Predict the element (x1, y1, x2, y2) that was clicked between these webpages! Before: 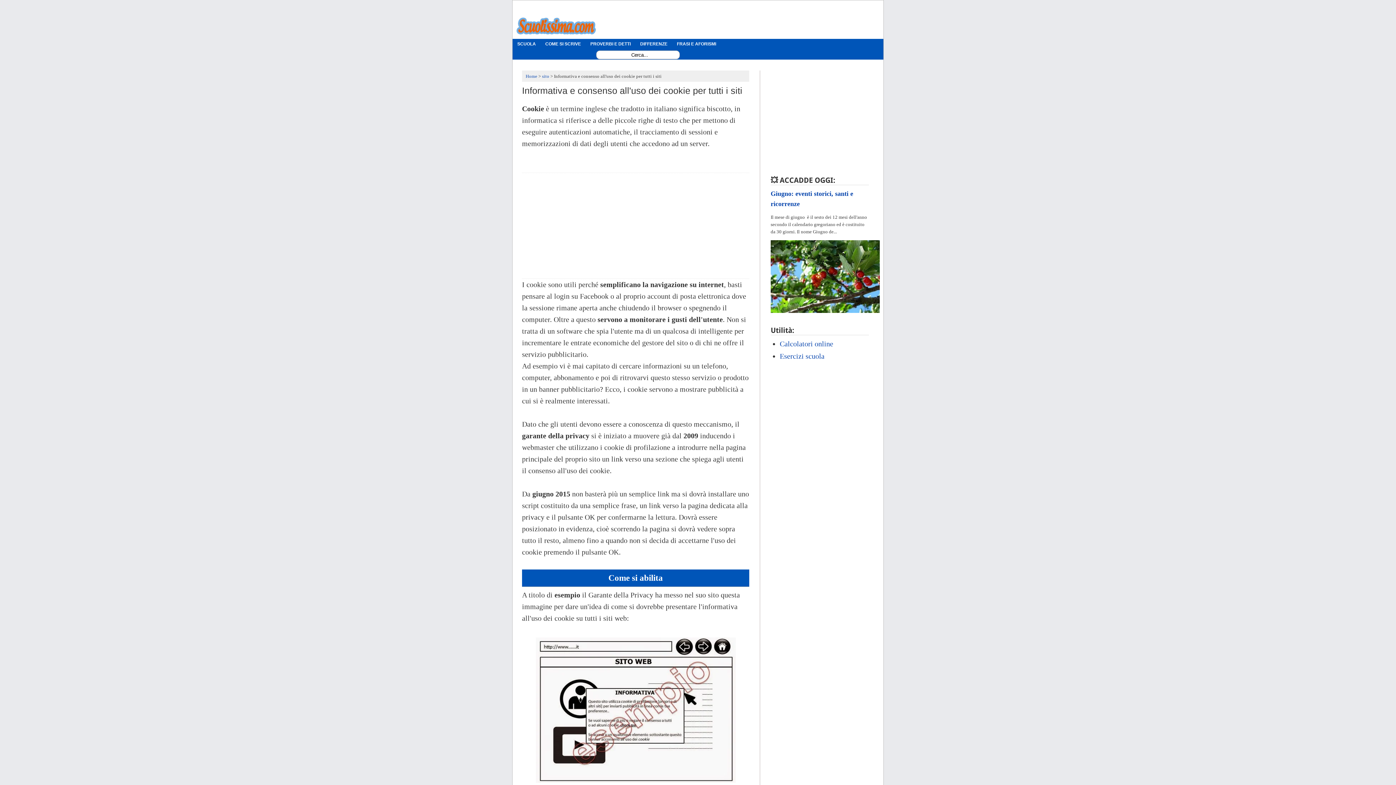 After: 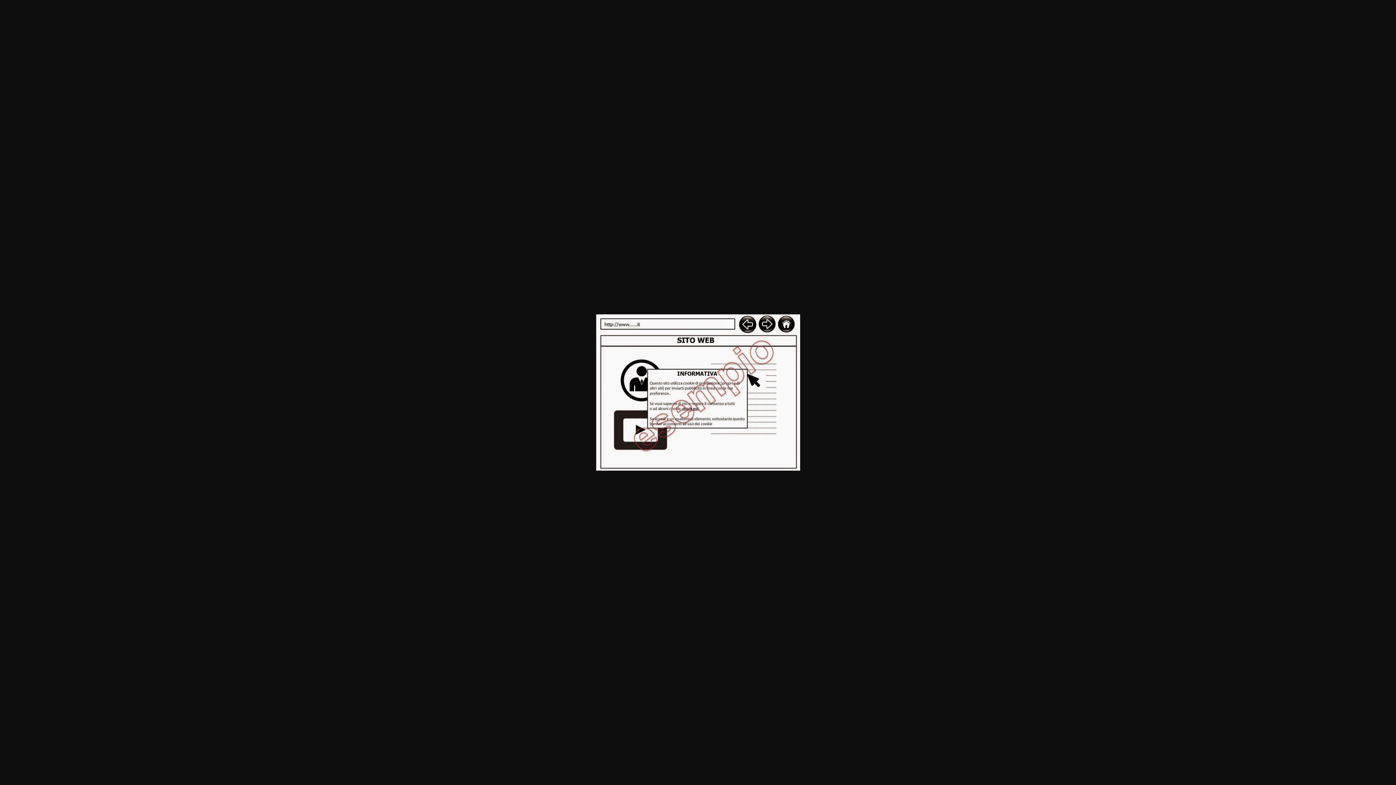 Action: bbox: (534, 778, 737, 786)